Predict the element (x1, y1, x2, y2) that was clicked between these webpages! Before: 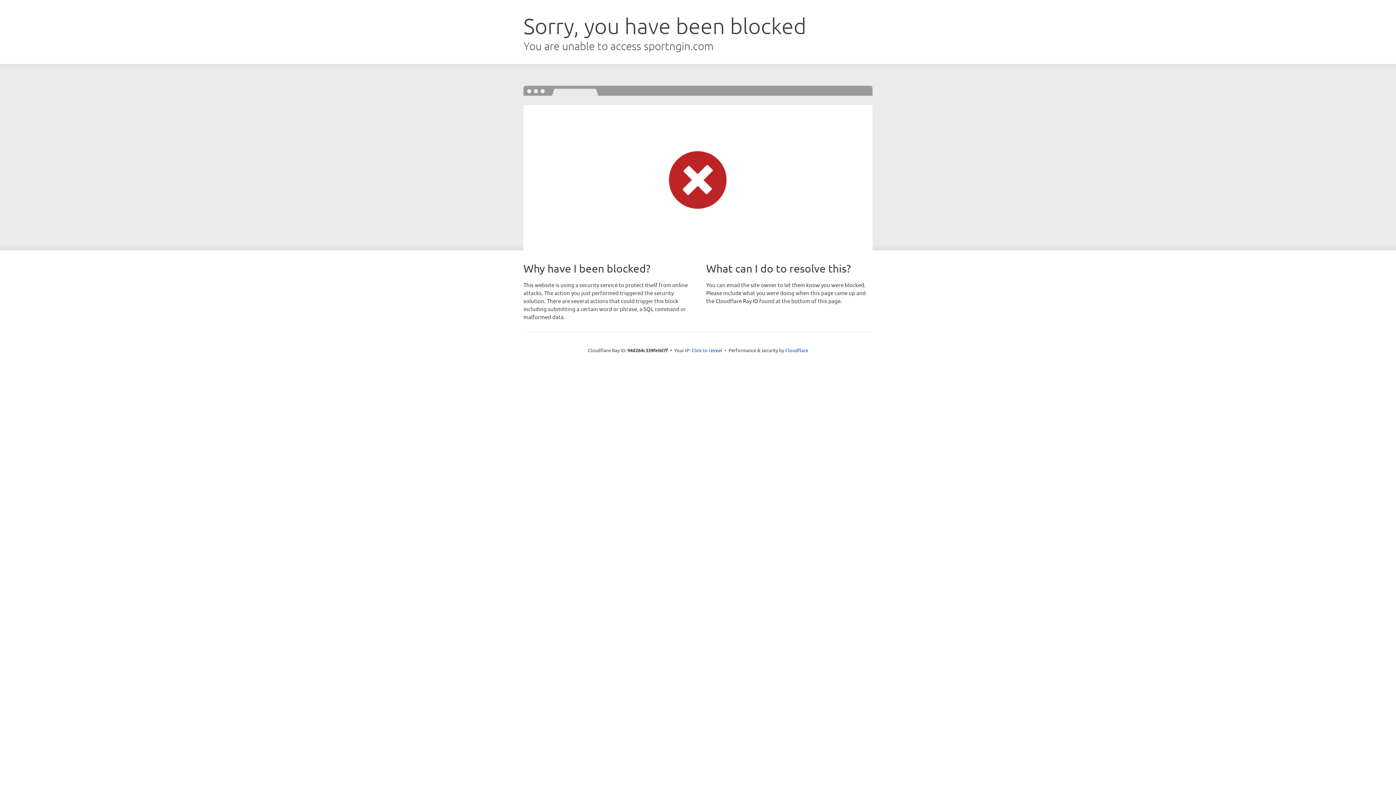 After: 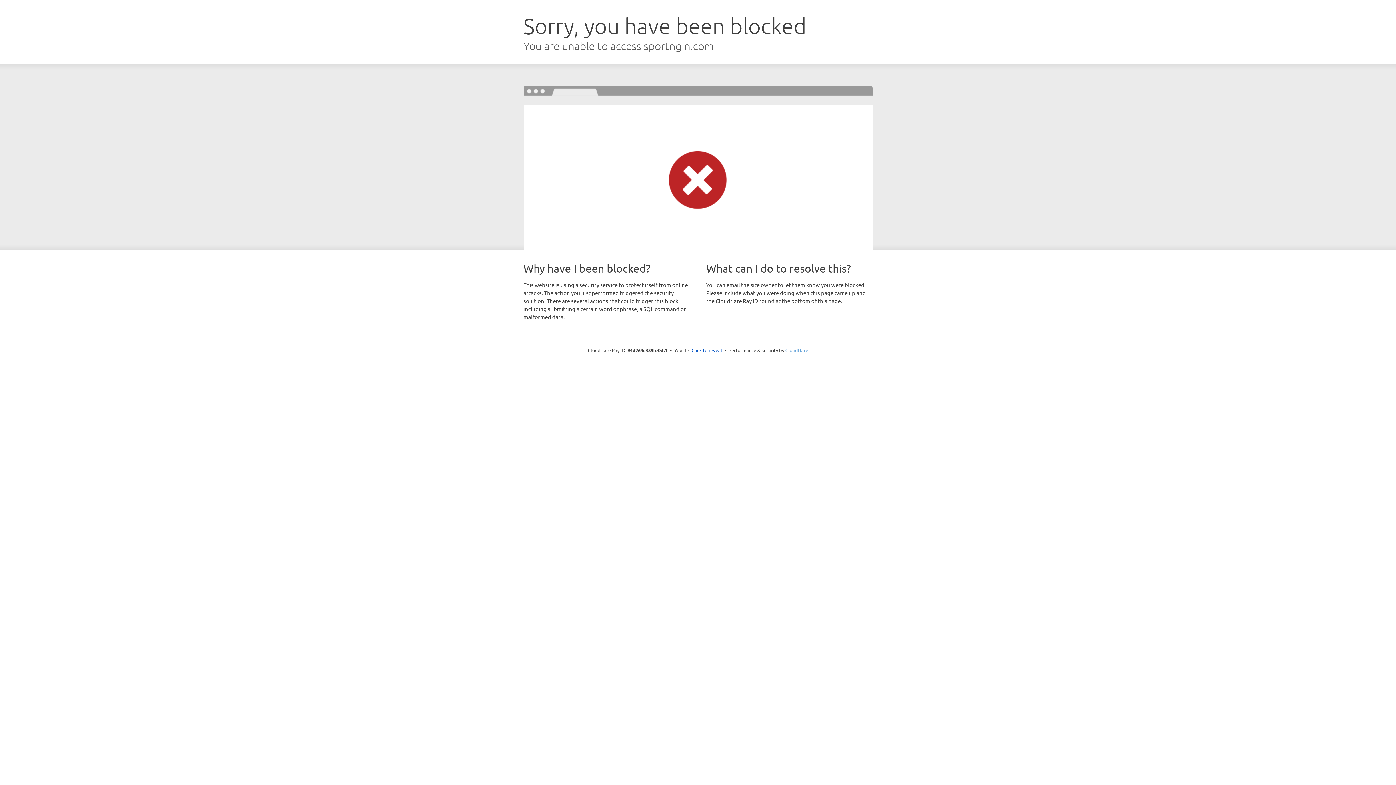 Action: label: Cloudflare bbox: (785, 347, 808, 353)